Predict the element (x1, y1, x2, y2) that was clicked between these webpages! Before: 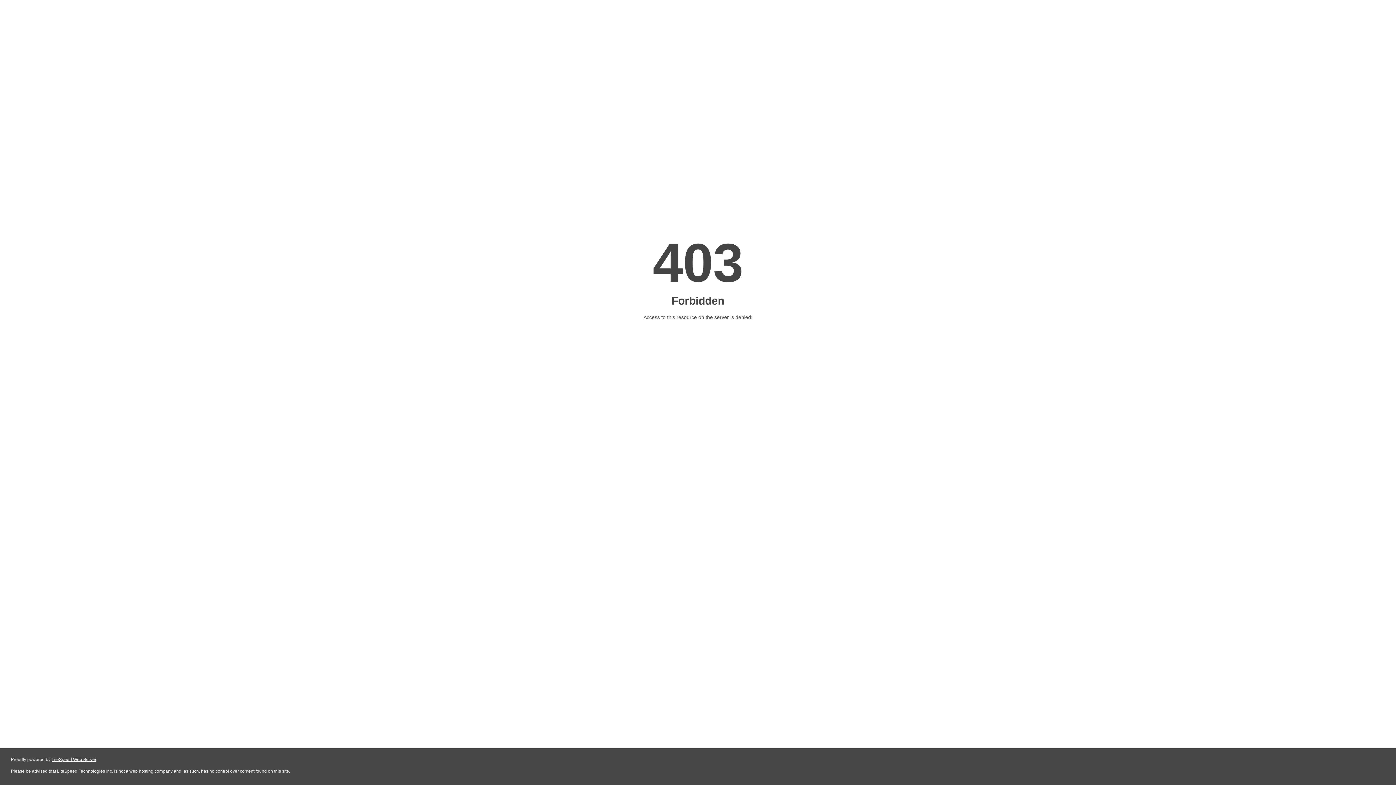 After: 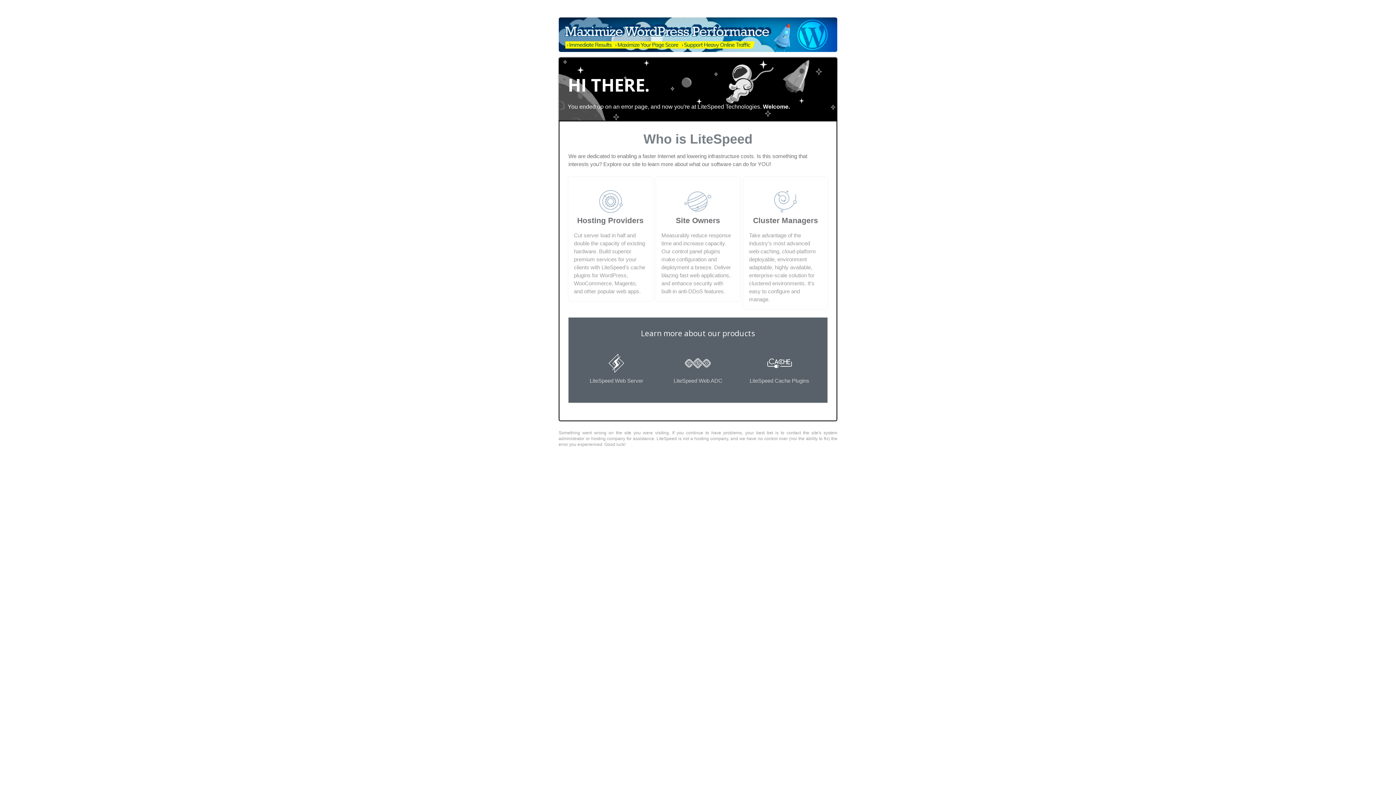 Action: label: LiteSpeed Web Server bbox: (51, 757, 96, 762)